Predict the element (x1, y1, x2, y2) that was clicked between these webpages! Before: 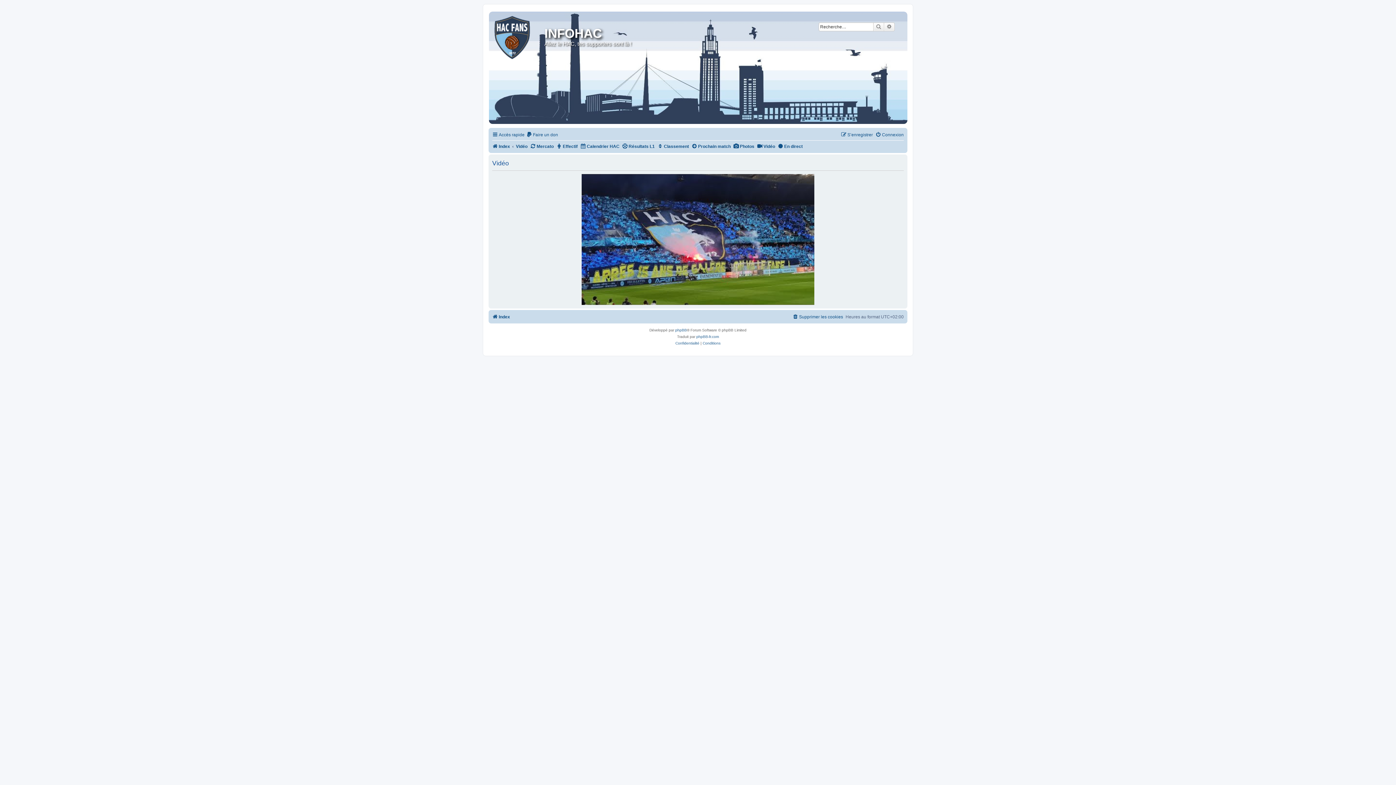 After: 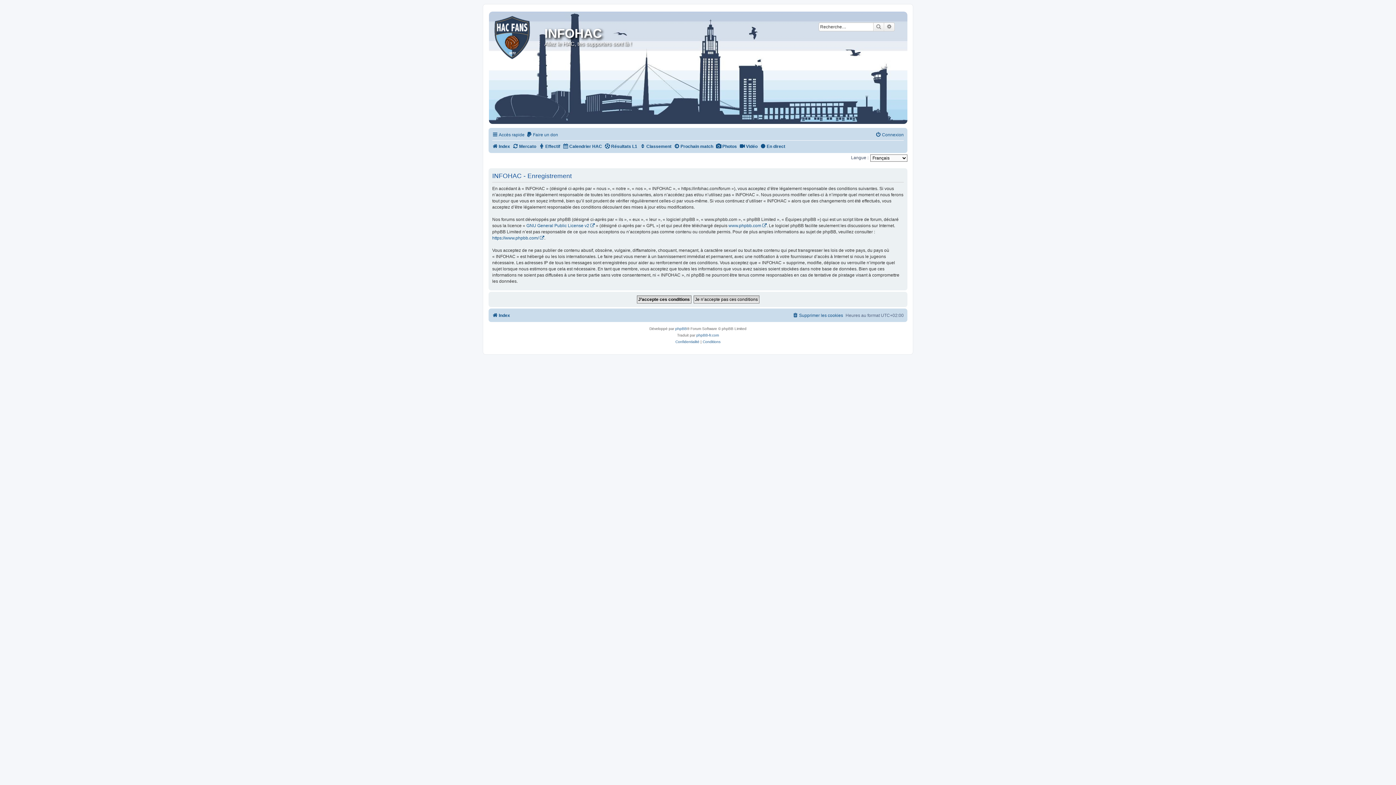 Action: label: S’enregistrer bbox: (841, 130, 873, 139)